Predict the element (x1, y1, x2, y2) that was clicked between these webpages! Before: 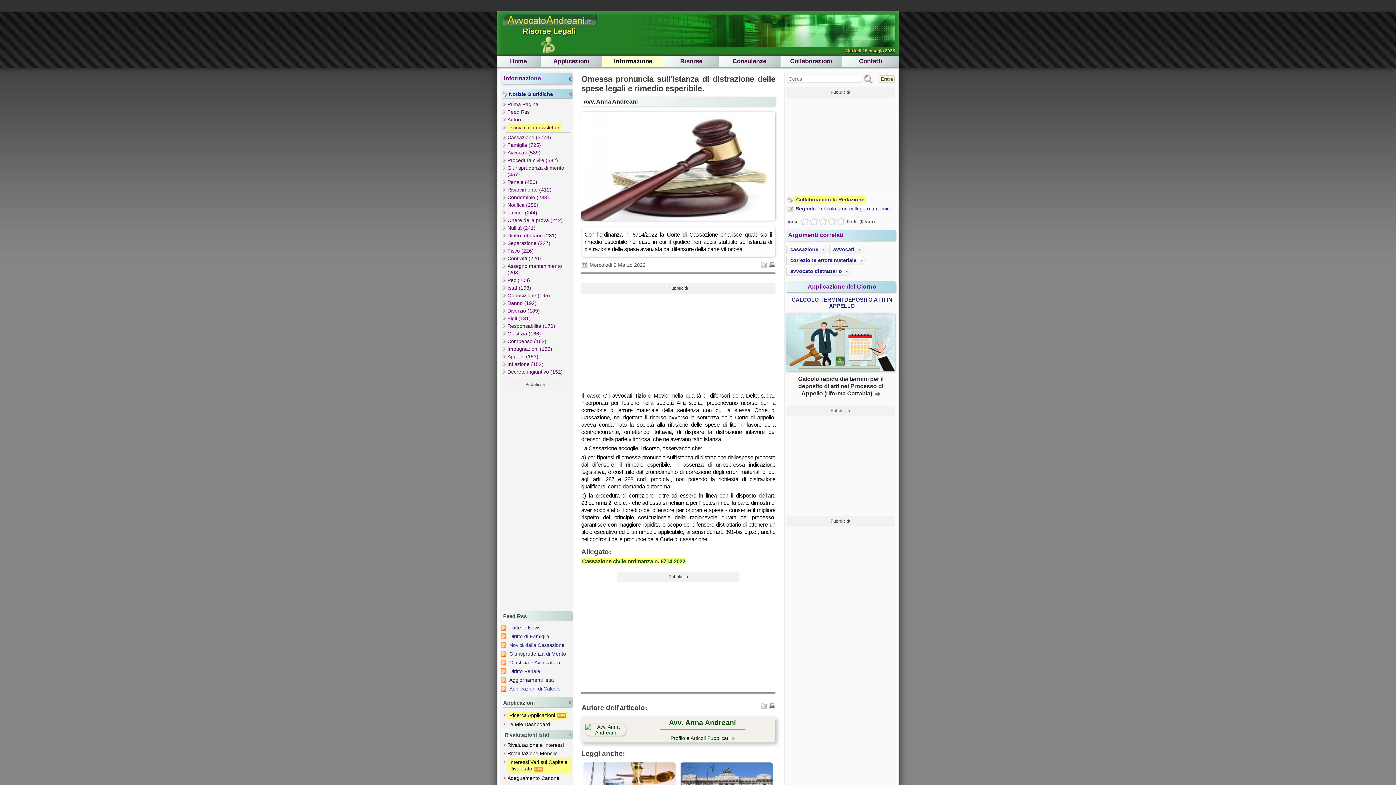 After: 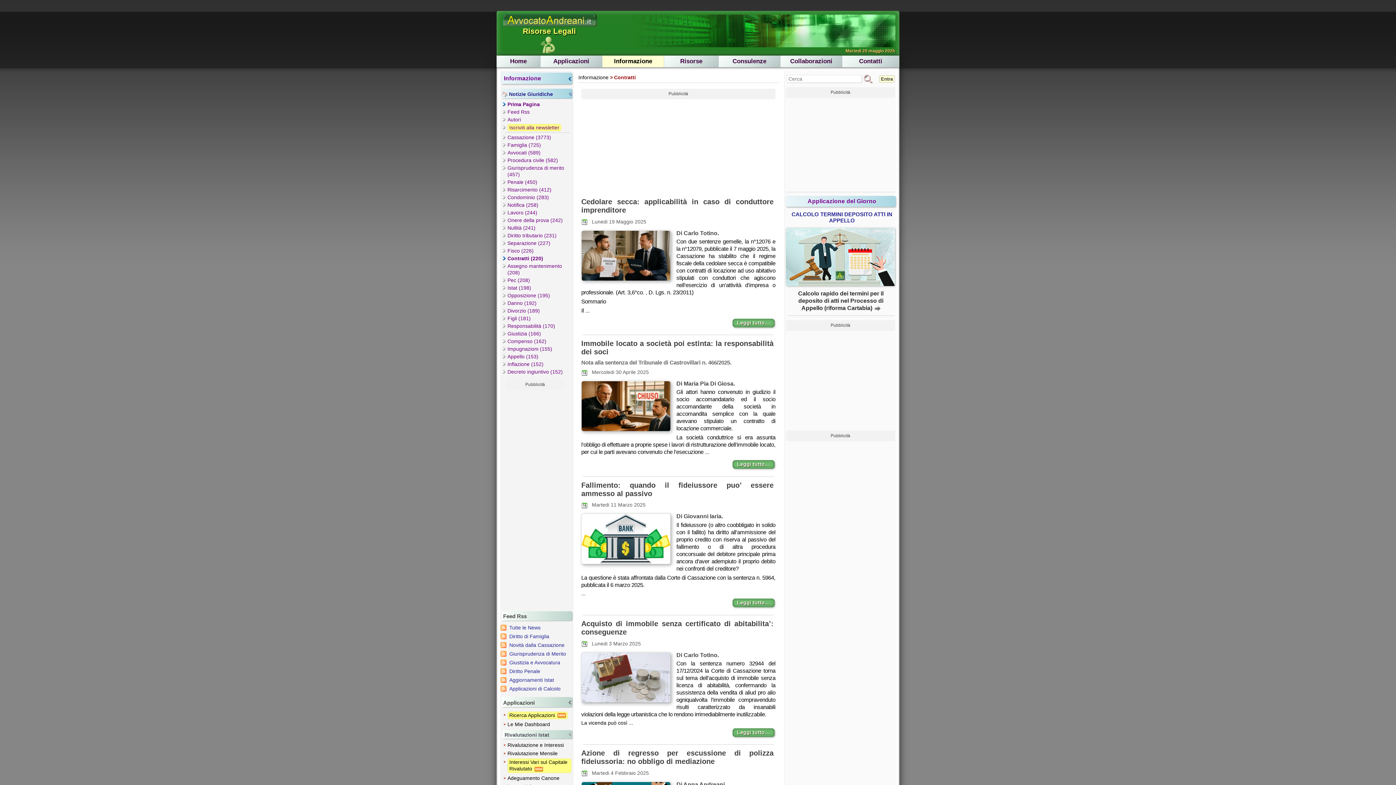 Action: bbox: (506, 254, 571, 262) label: Contratti (220)